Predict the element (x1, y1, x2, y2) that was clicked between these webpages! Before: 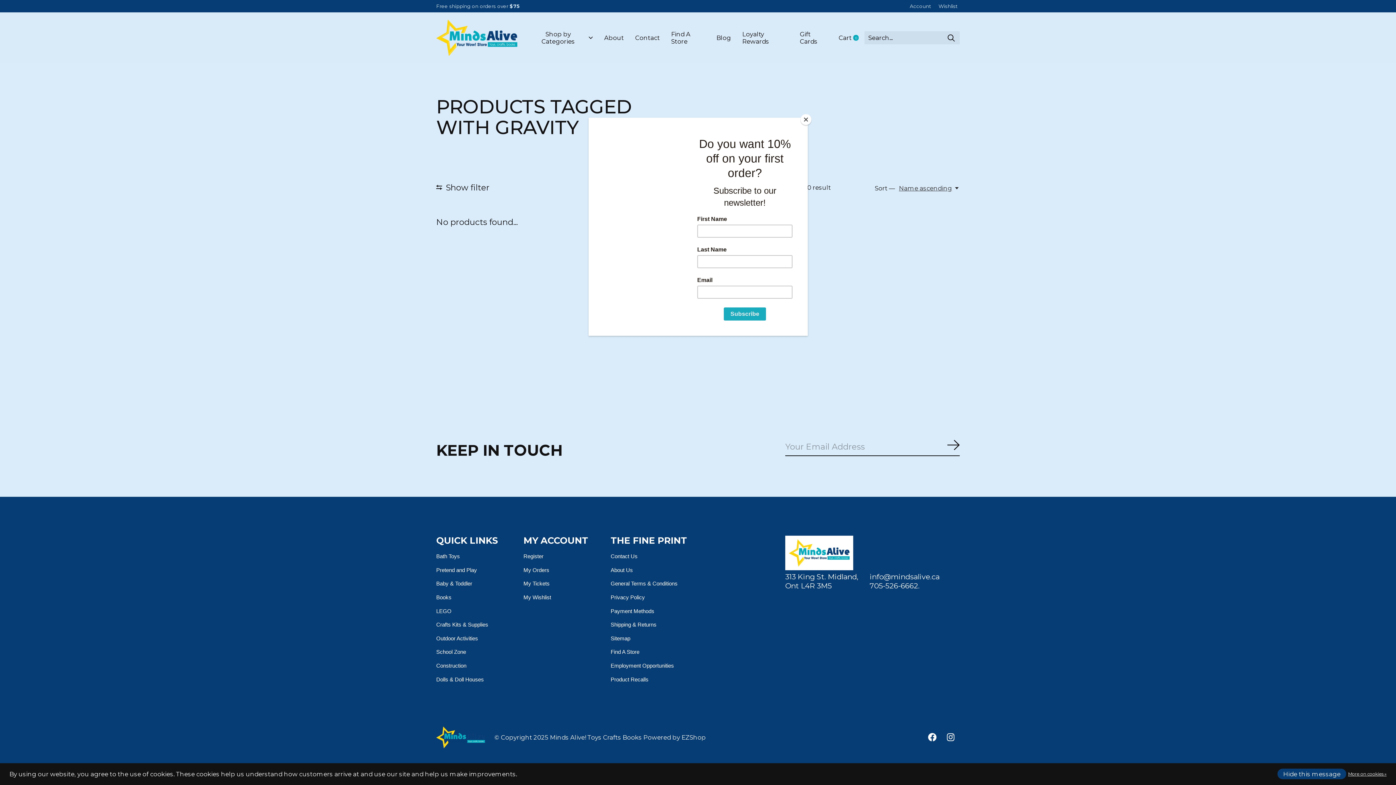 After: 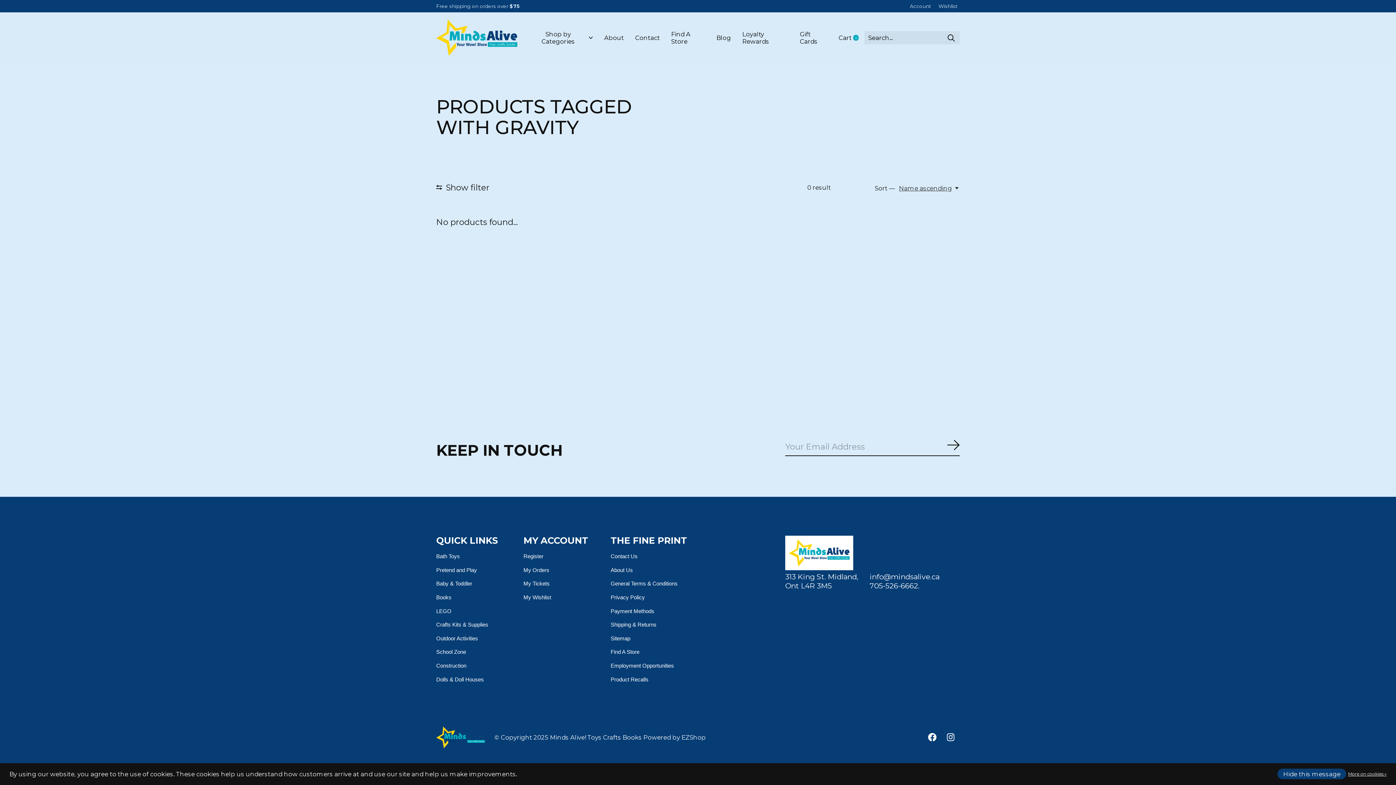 Action: label: Close bbox: (800, 114, 811, 125)